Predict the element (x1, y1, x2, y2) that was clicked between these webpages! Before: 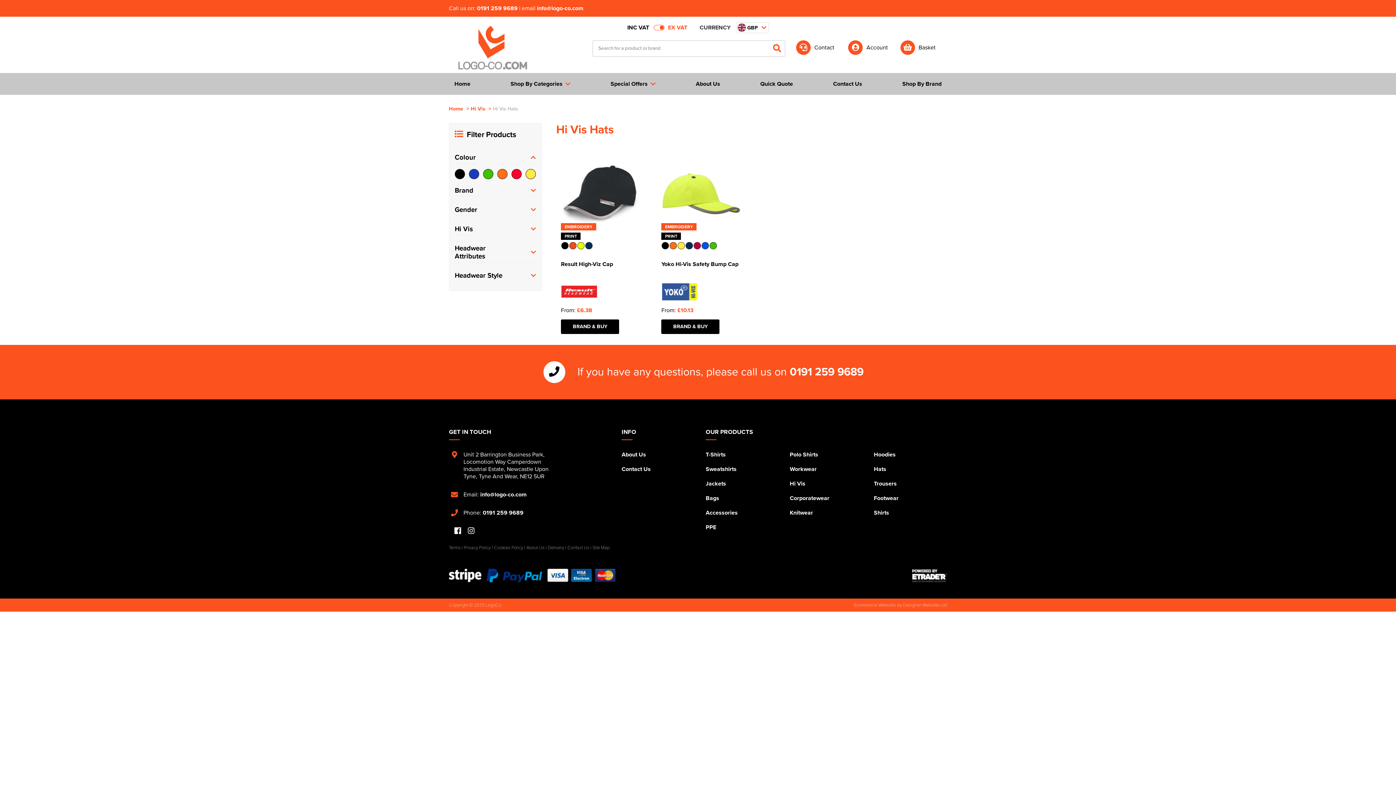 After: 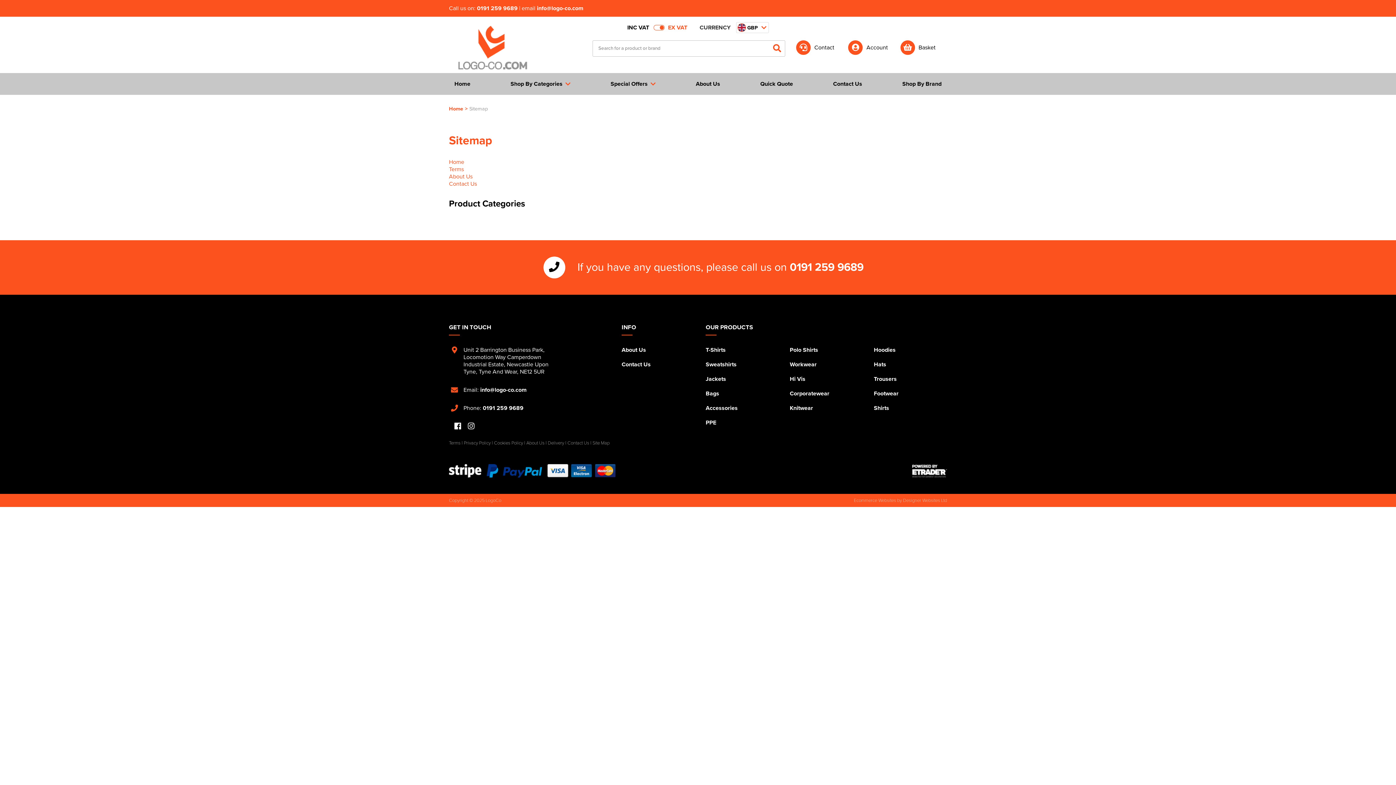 Action: label: Site Map bbox: (592, 545, 609, 551)